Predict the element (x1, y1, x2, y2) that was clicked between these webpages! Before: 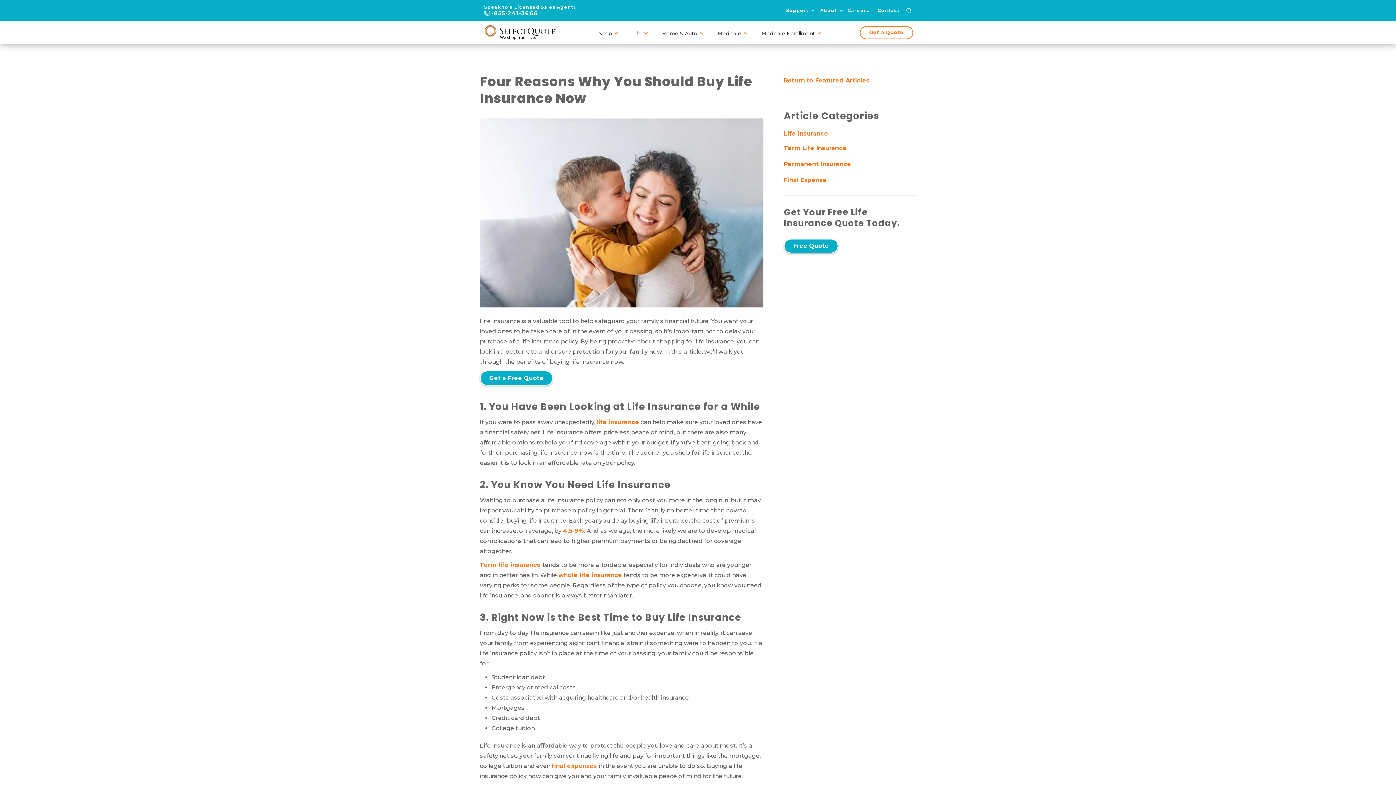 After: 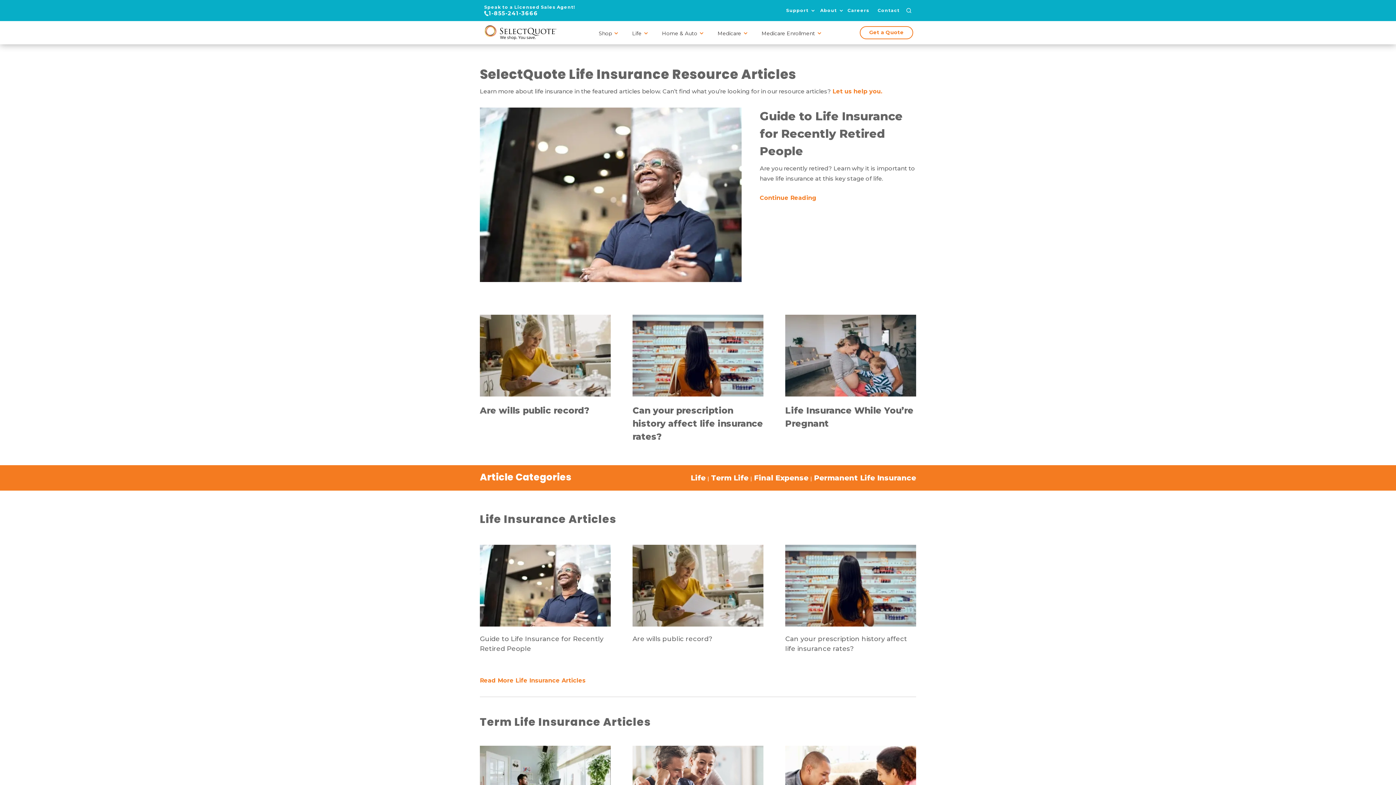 Action: label: Return to Featured Articles bbox: (778, 73, 875, 87)